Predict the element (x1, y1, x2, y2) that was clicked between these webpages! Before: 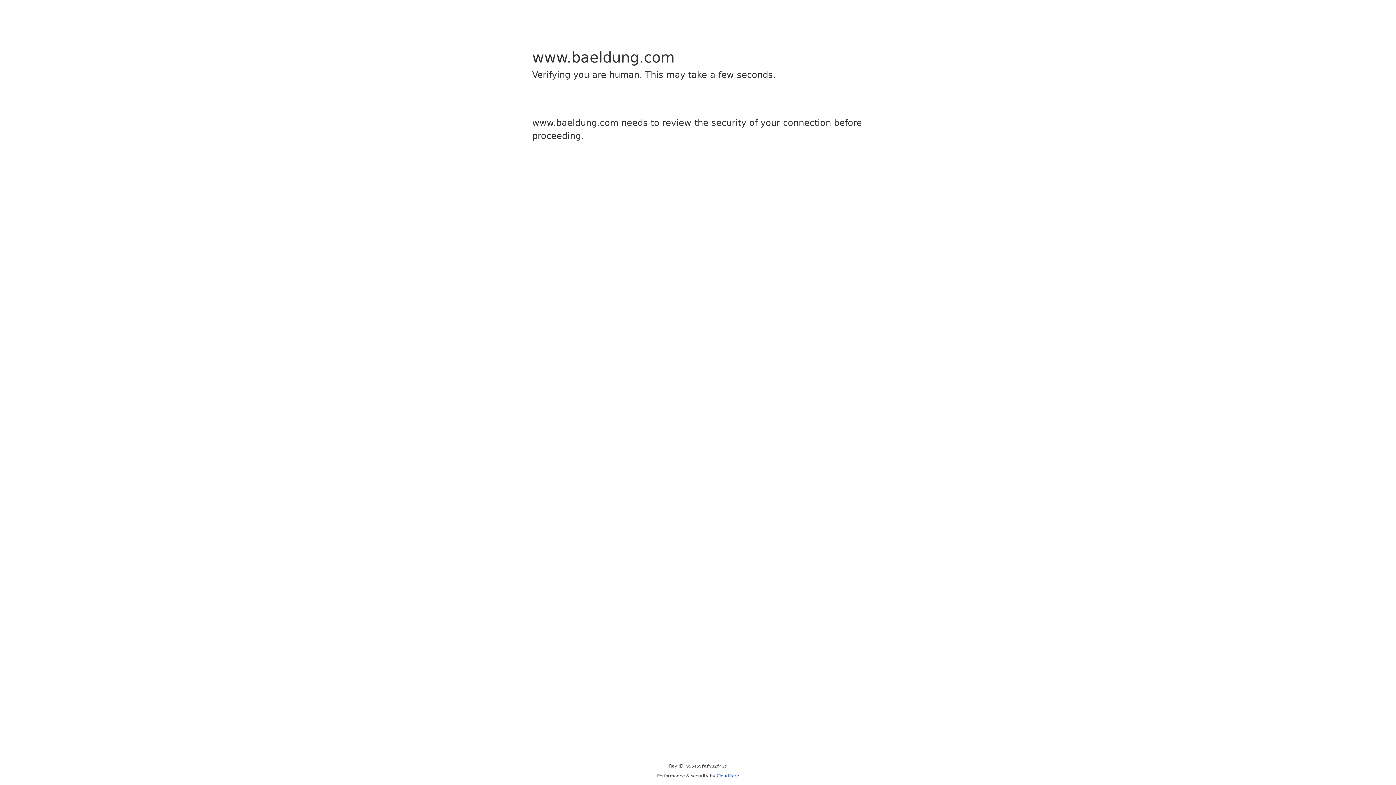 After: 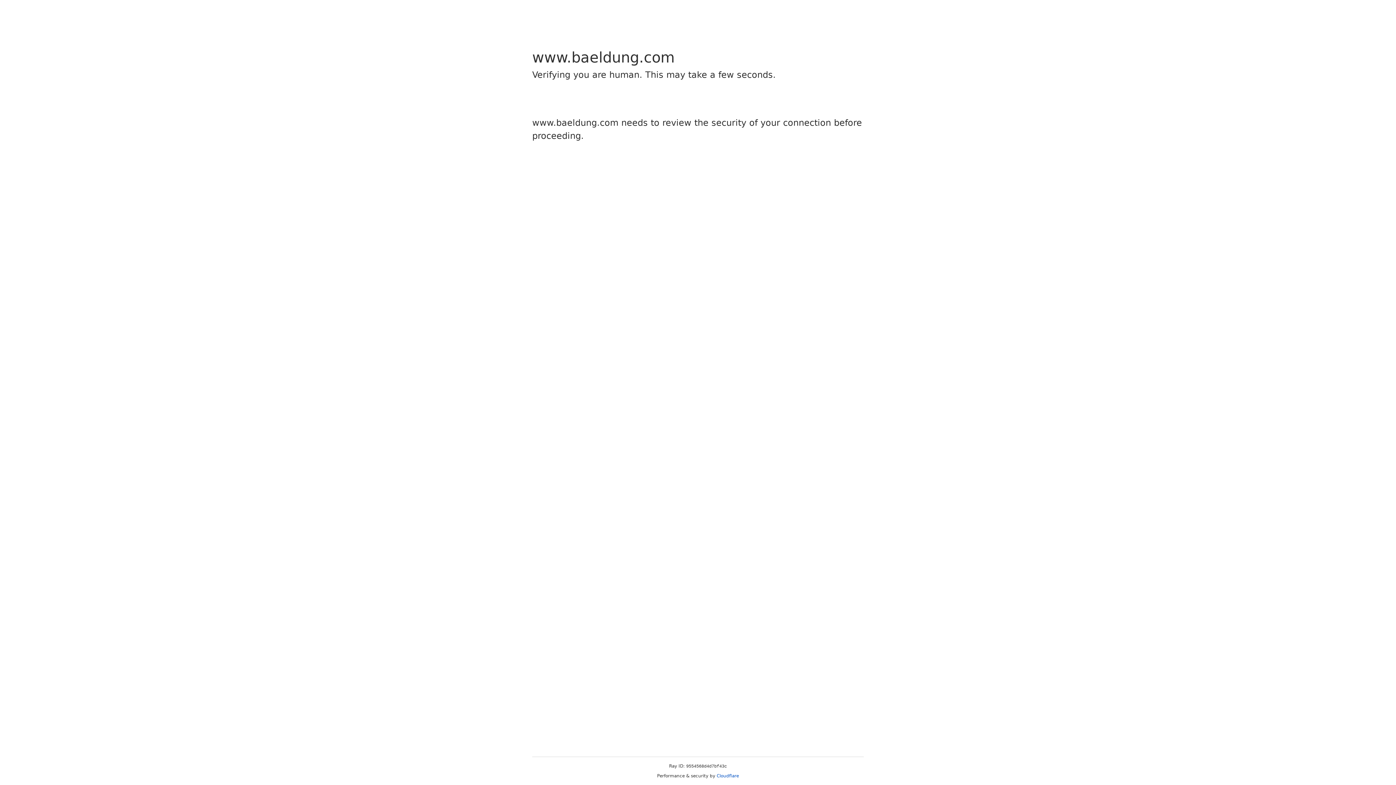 Action: bbox: (716, 773, 739, 778) label: Cloudflare